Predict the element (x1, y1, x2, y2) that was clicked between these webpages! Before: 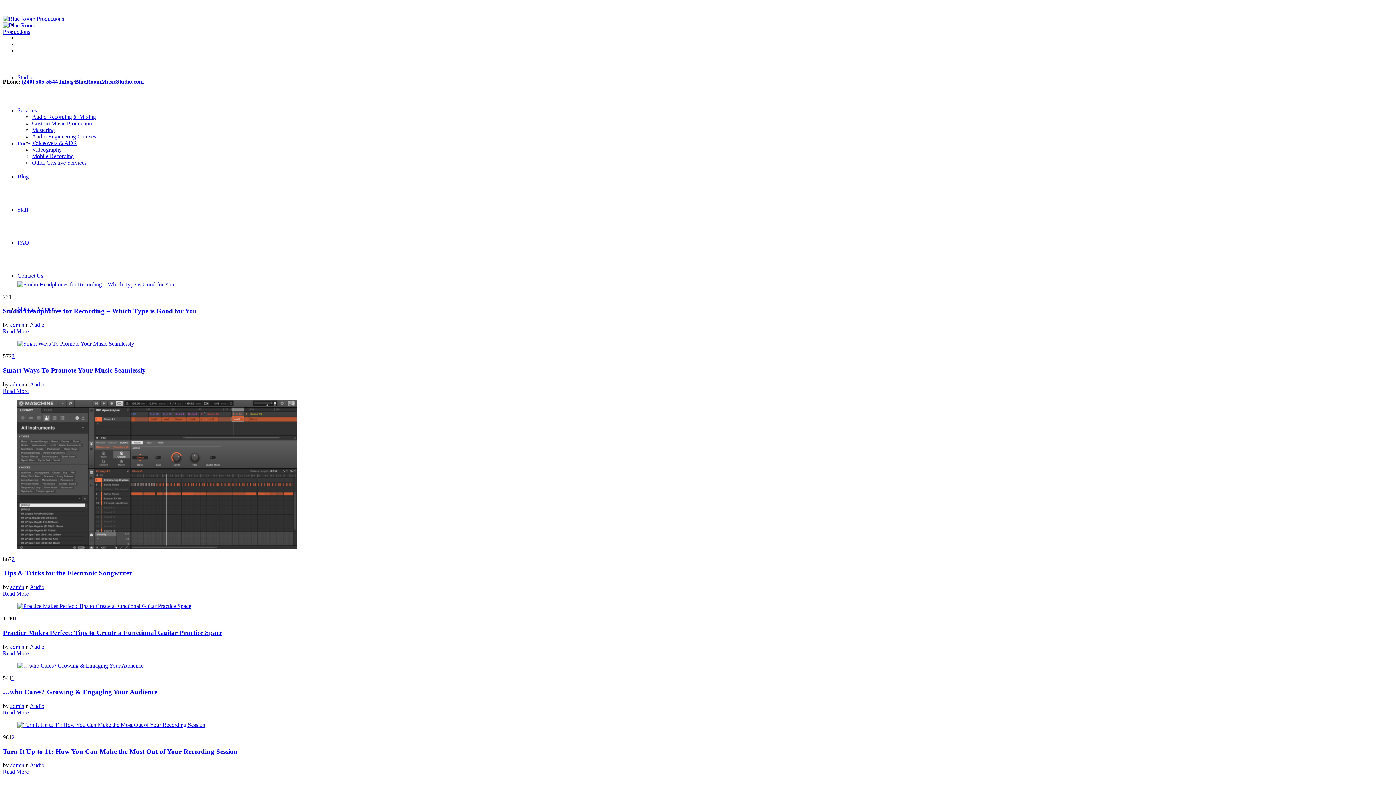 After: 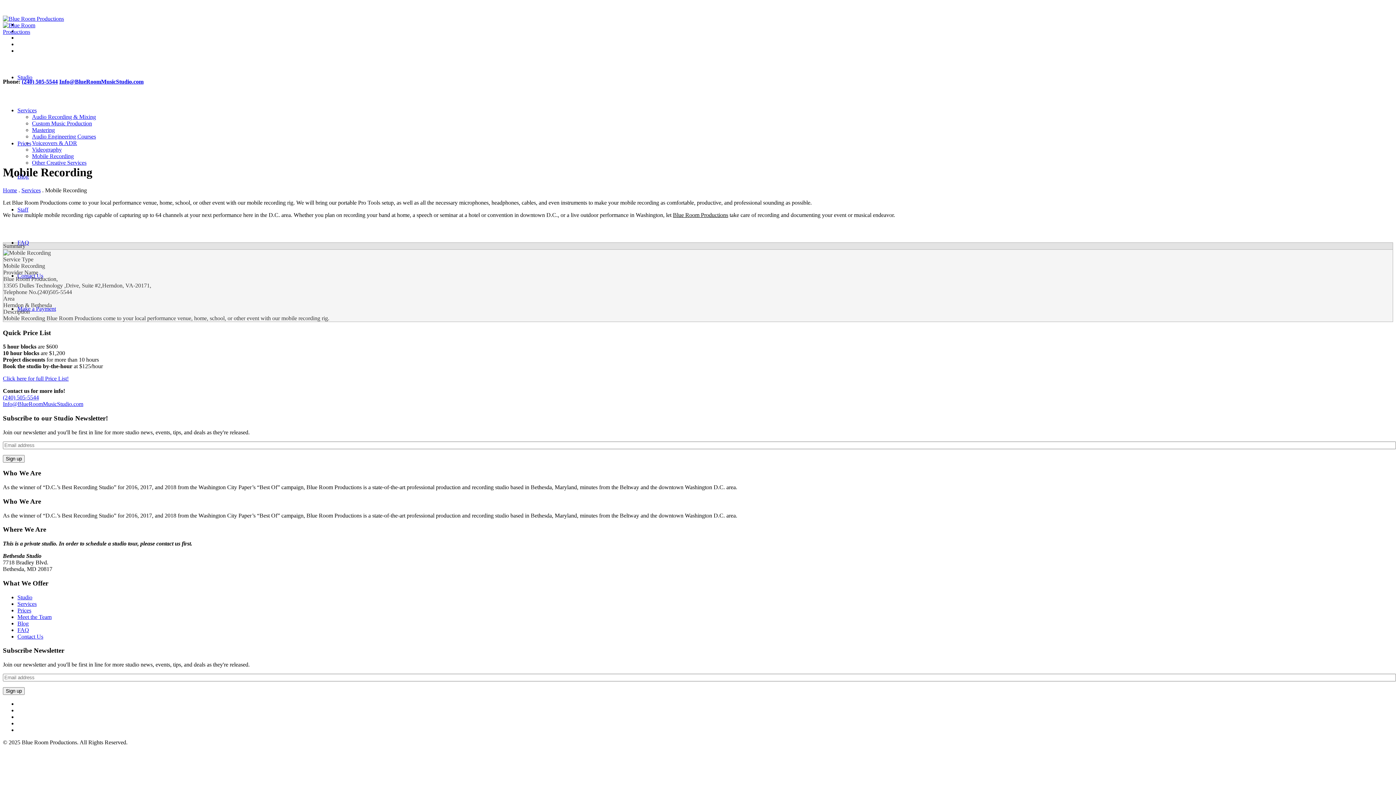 Action: bbox: (32, 153, 73, 159) label: Mobile Recording